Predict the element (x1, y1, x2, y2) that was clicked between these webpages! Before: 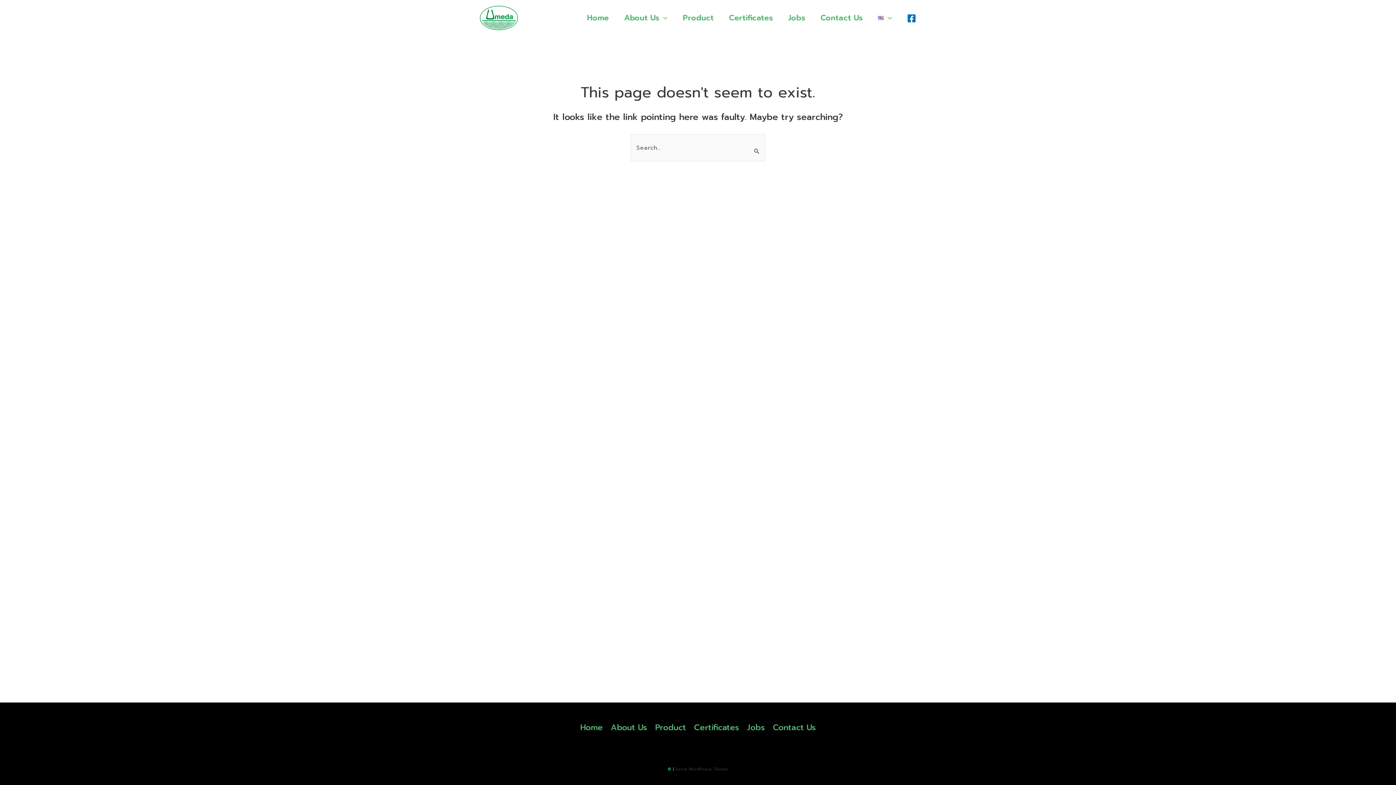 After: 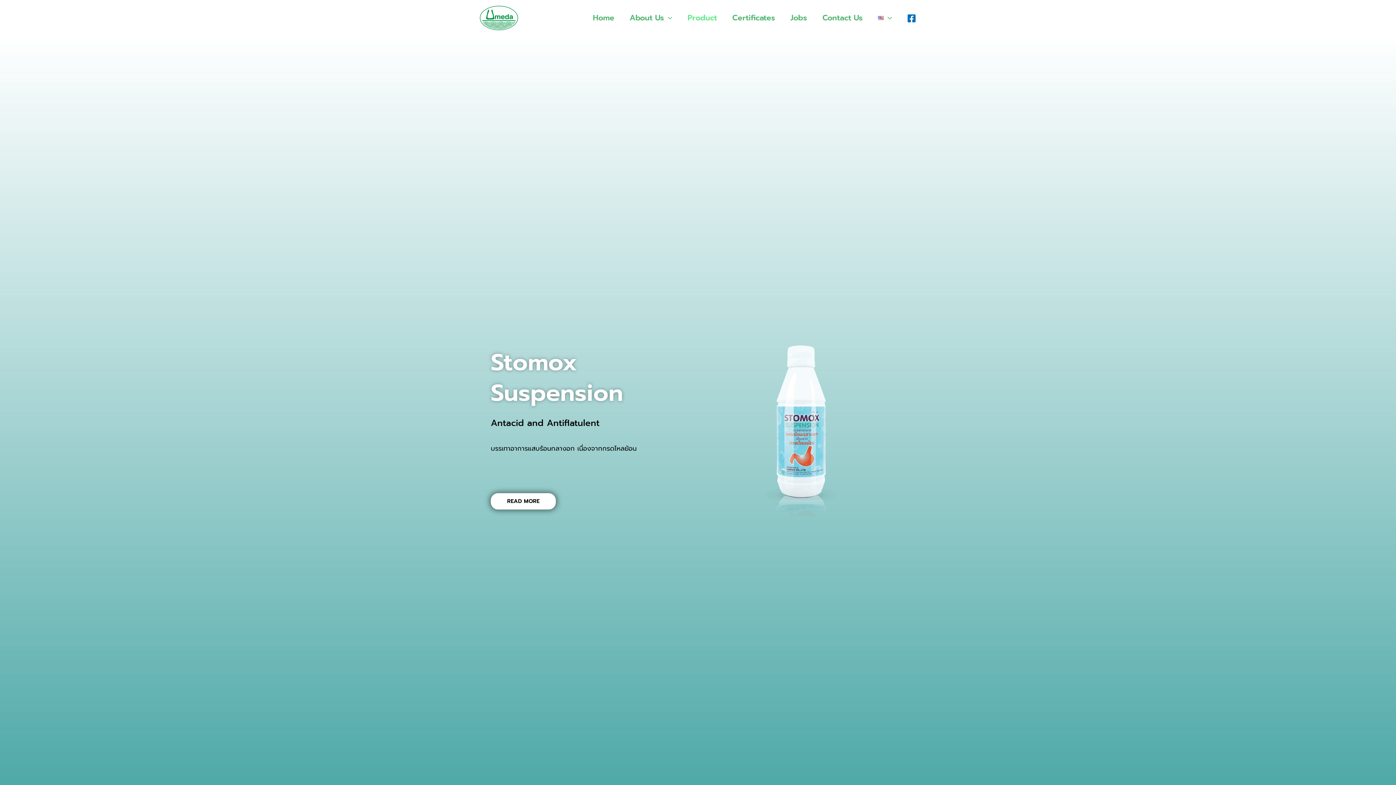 Action: label: Product bbox: (651, 719, 690, 736)